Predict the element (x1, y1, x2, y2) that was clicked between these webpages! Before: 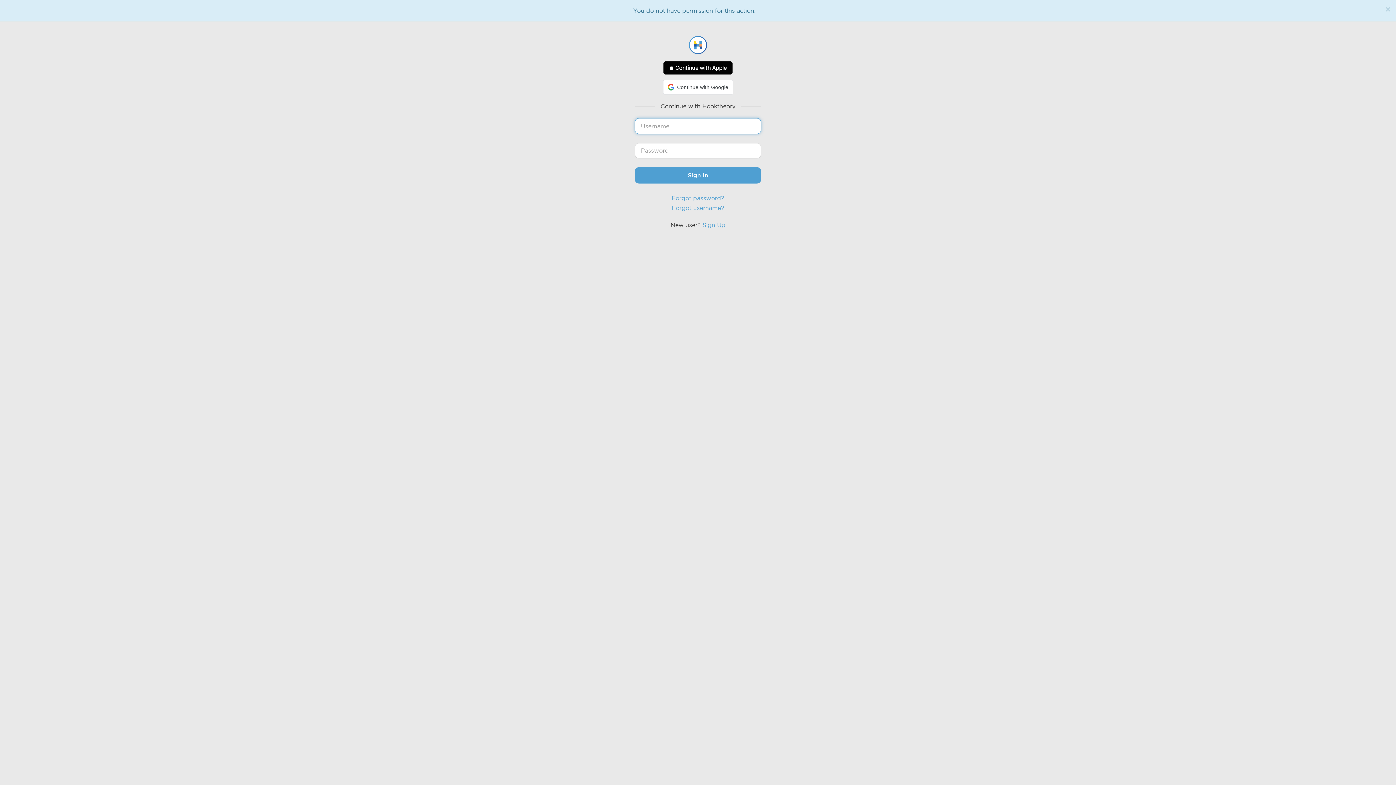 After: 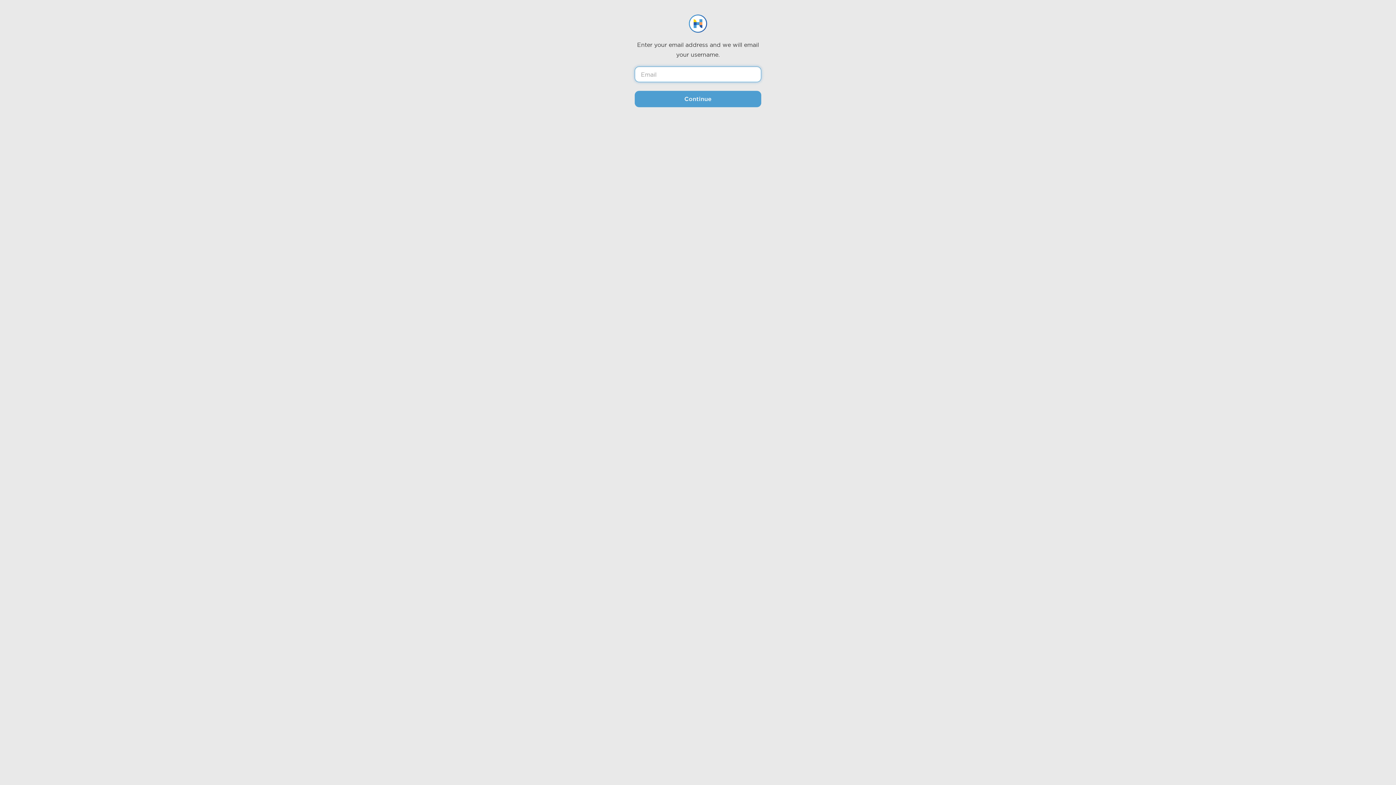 Action: bbox: (672, 204, 724, 211) label: Forgot username?